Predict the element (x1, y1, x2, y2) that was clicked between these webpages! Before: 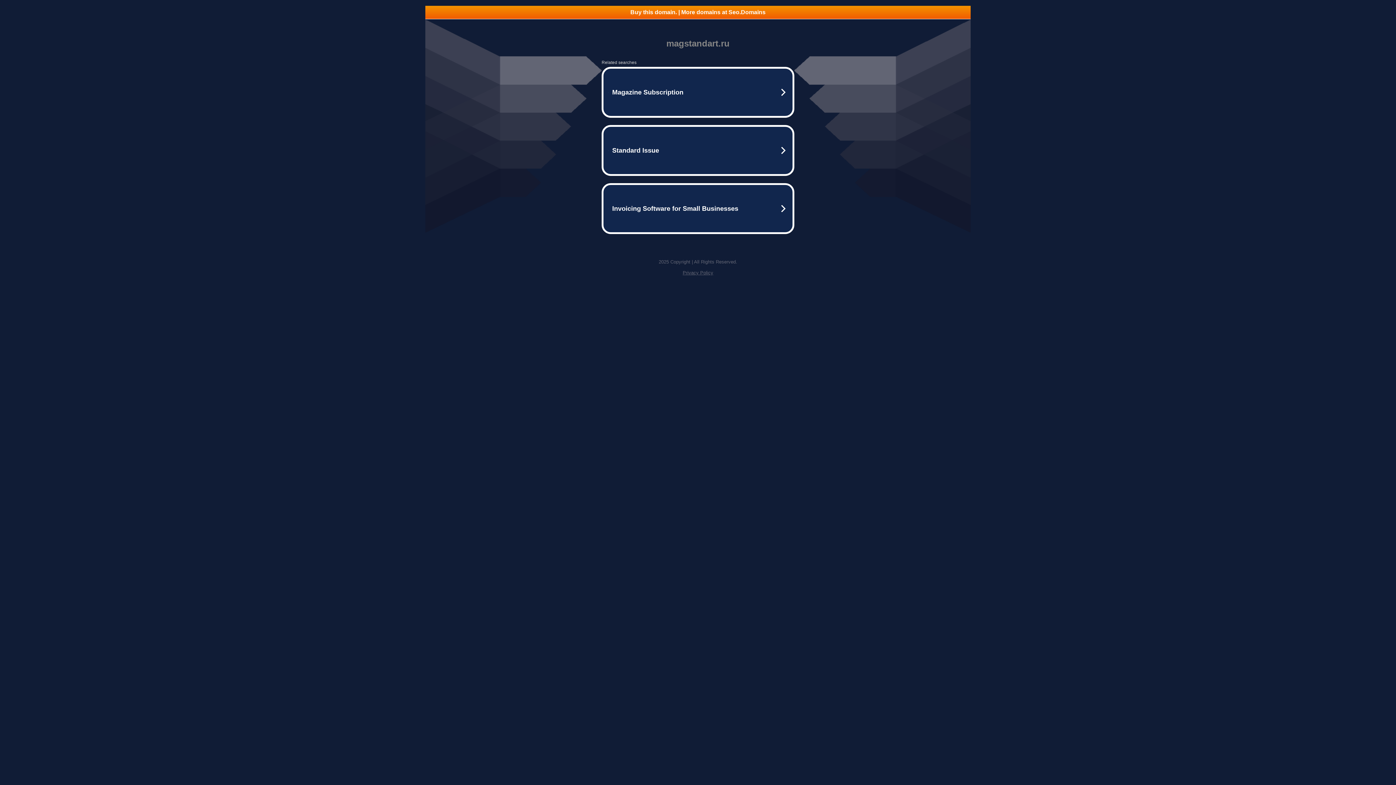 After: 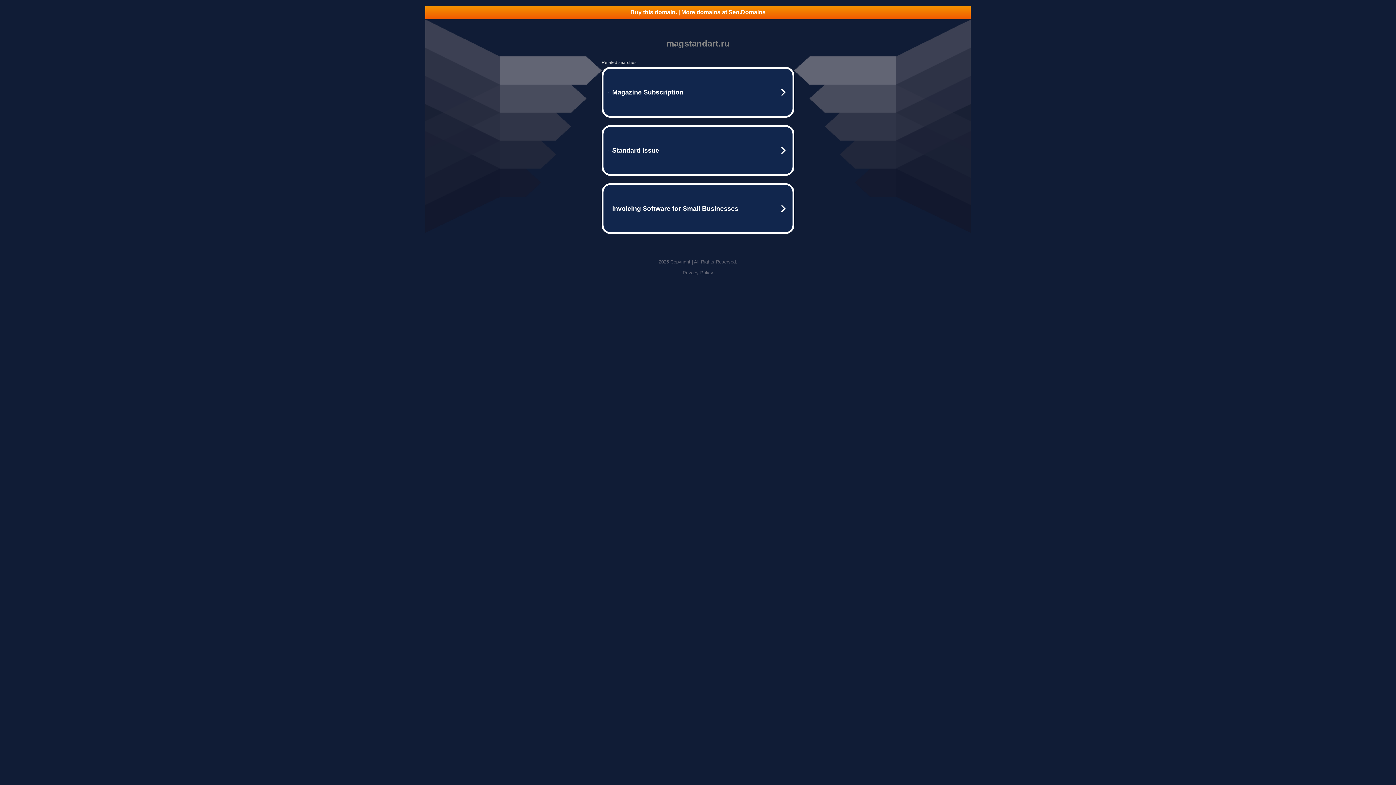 Action: label: Privacy Policy bbox: (682, 270, 713, 275)